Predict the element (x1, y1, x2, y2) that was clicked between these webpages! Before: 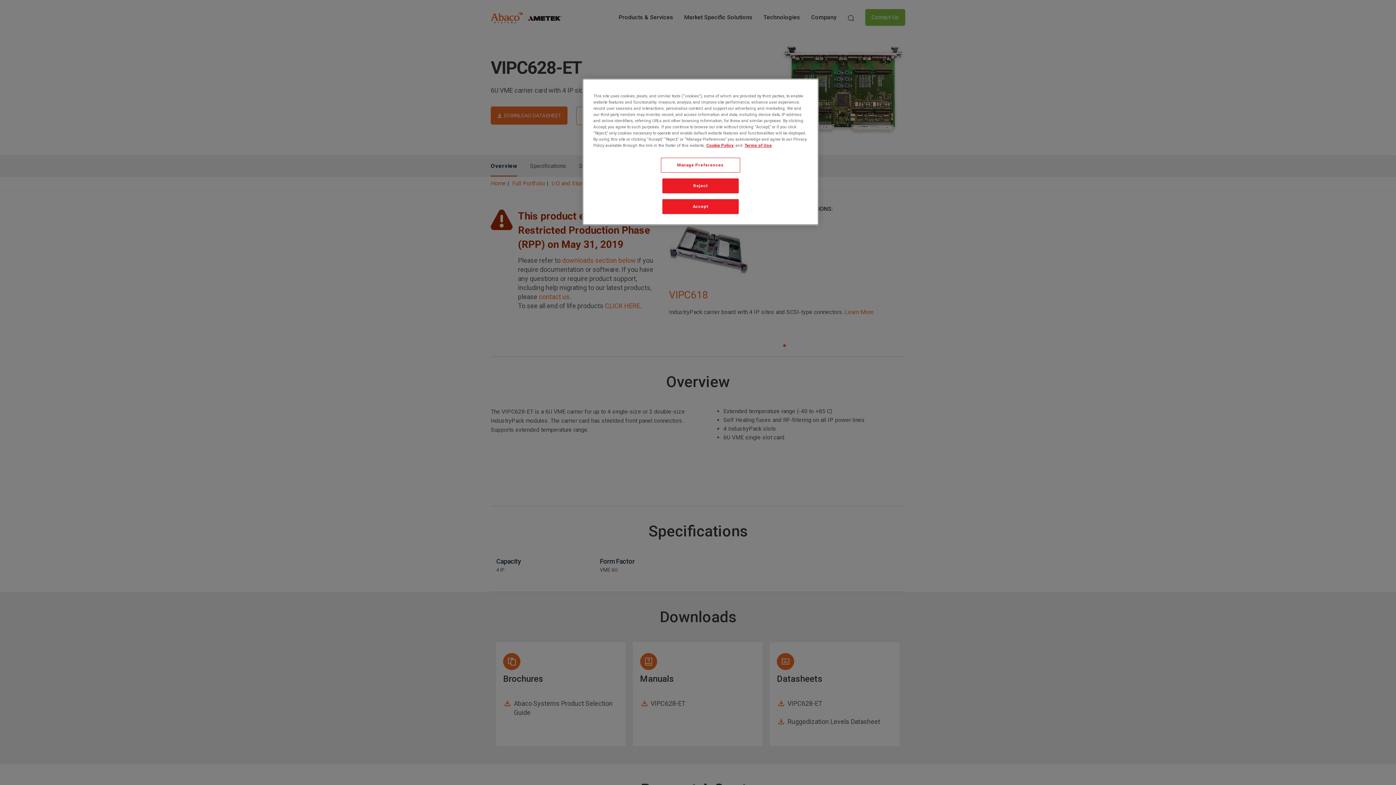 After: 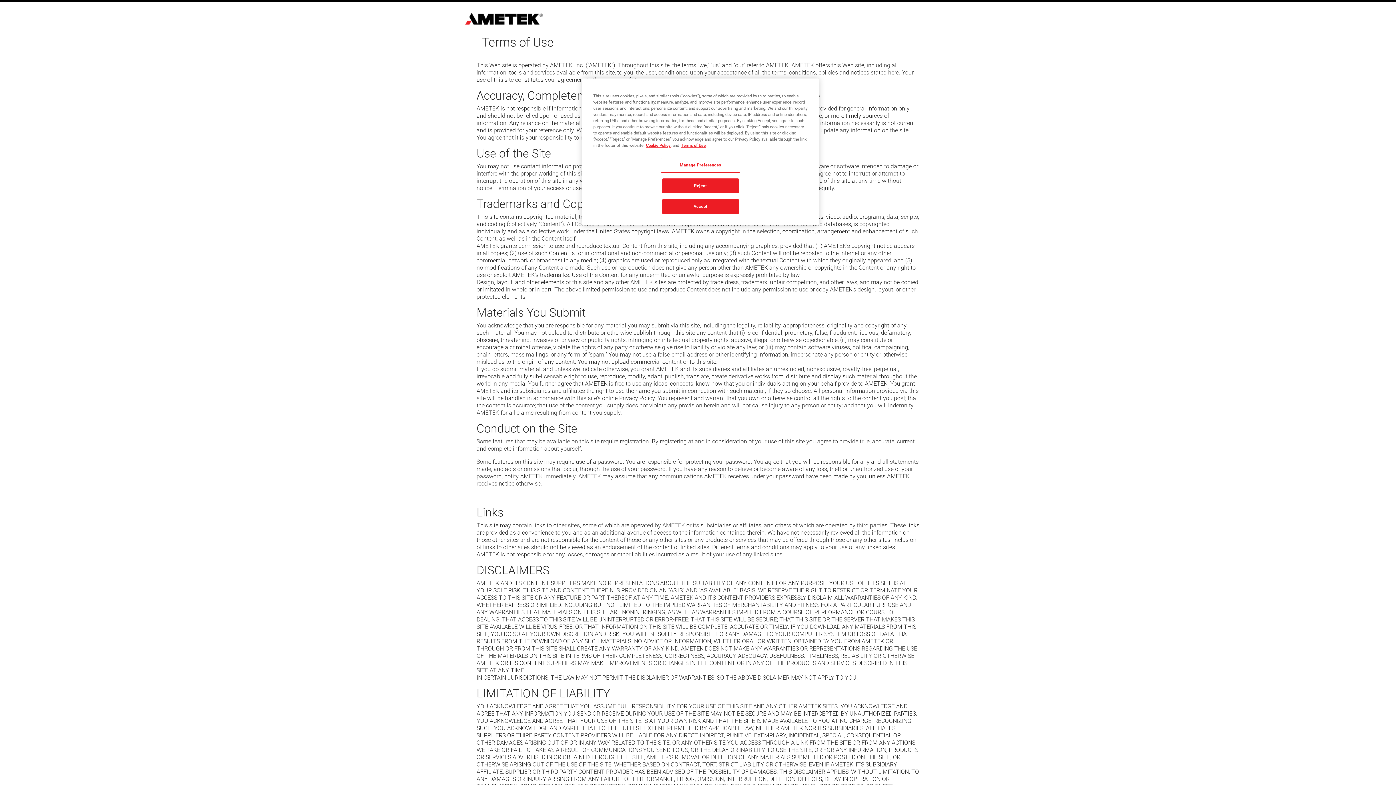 Action: label: Terms of Use bbox: (744, 142, 772, 148)